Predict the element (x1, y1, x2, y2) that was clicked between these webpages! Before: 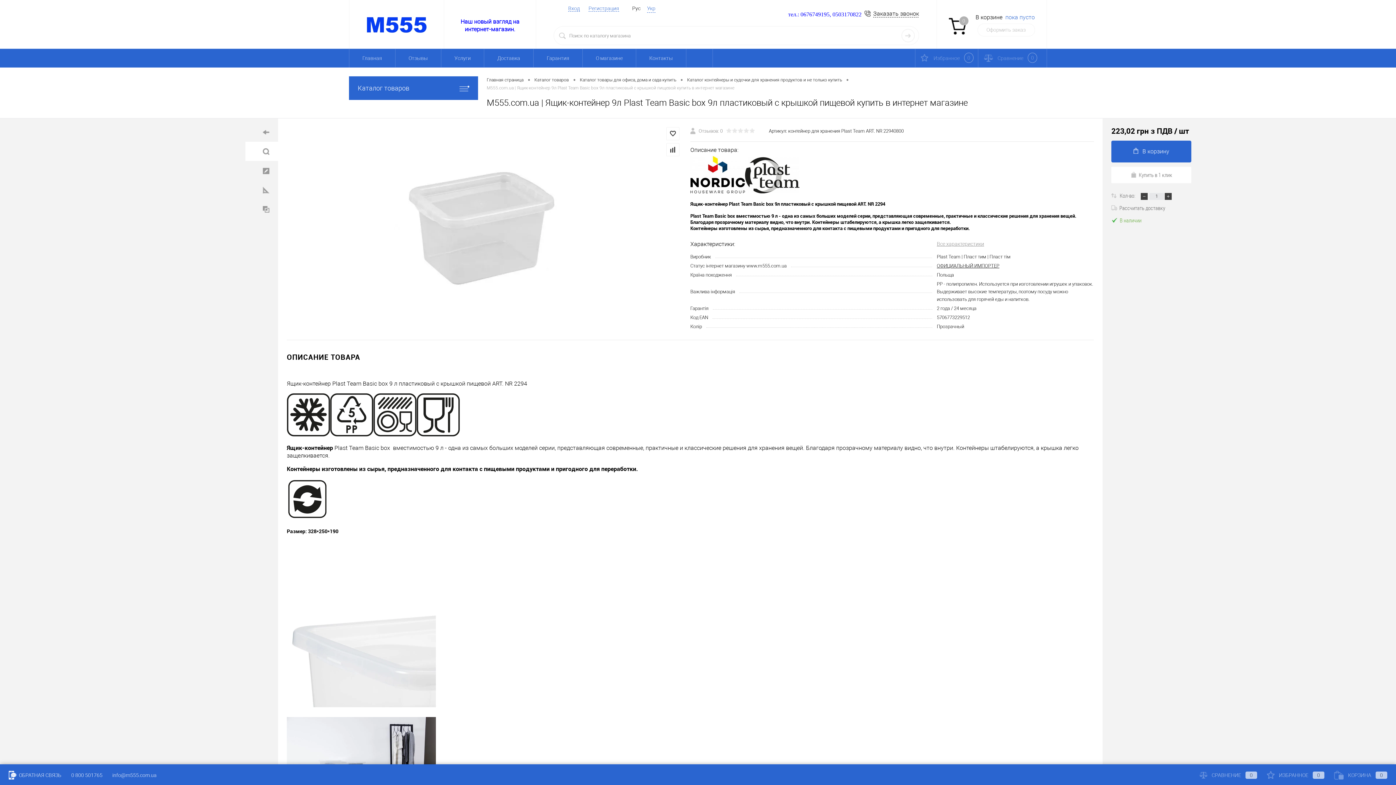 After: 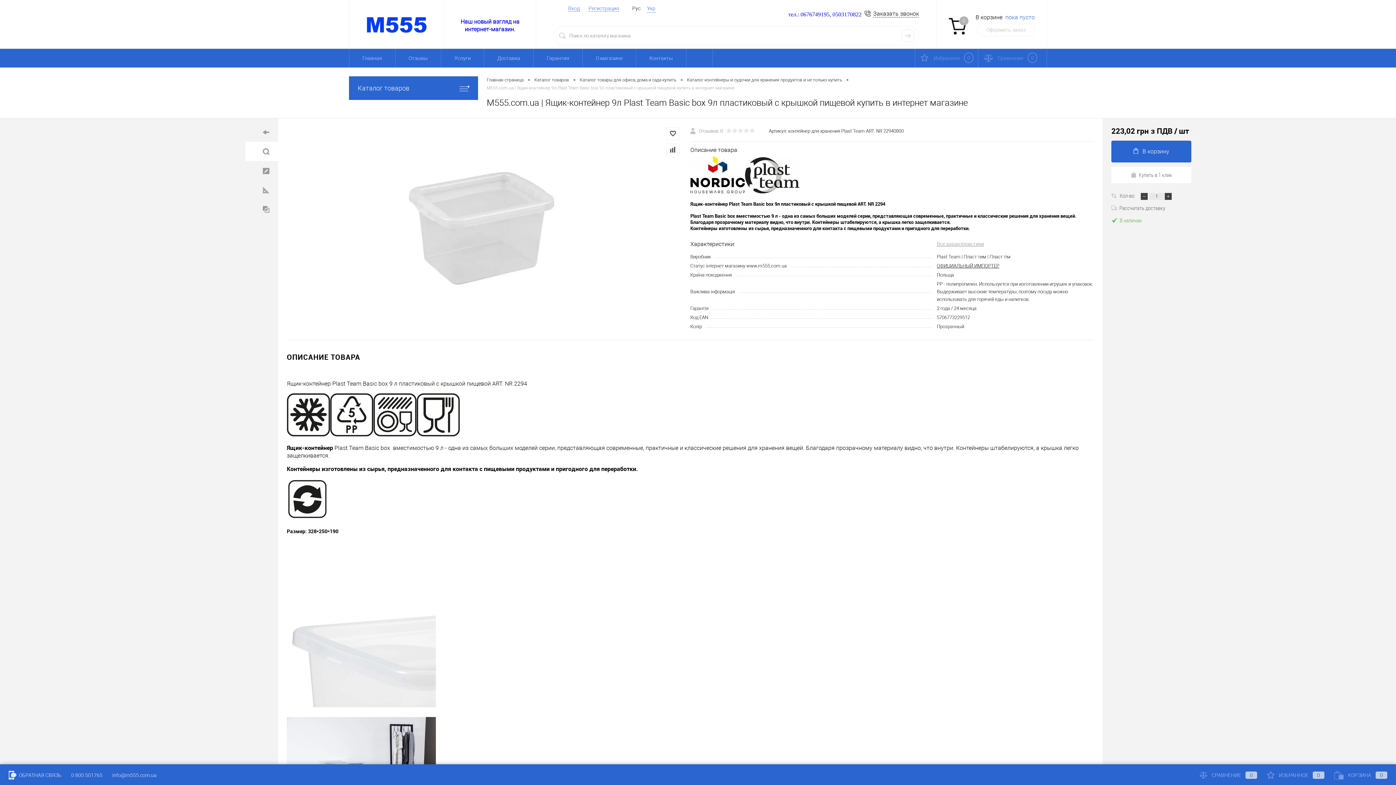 Action: label: СРАВНЕНИЕ0 bbox: (1200, 772, 1257, 778)